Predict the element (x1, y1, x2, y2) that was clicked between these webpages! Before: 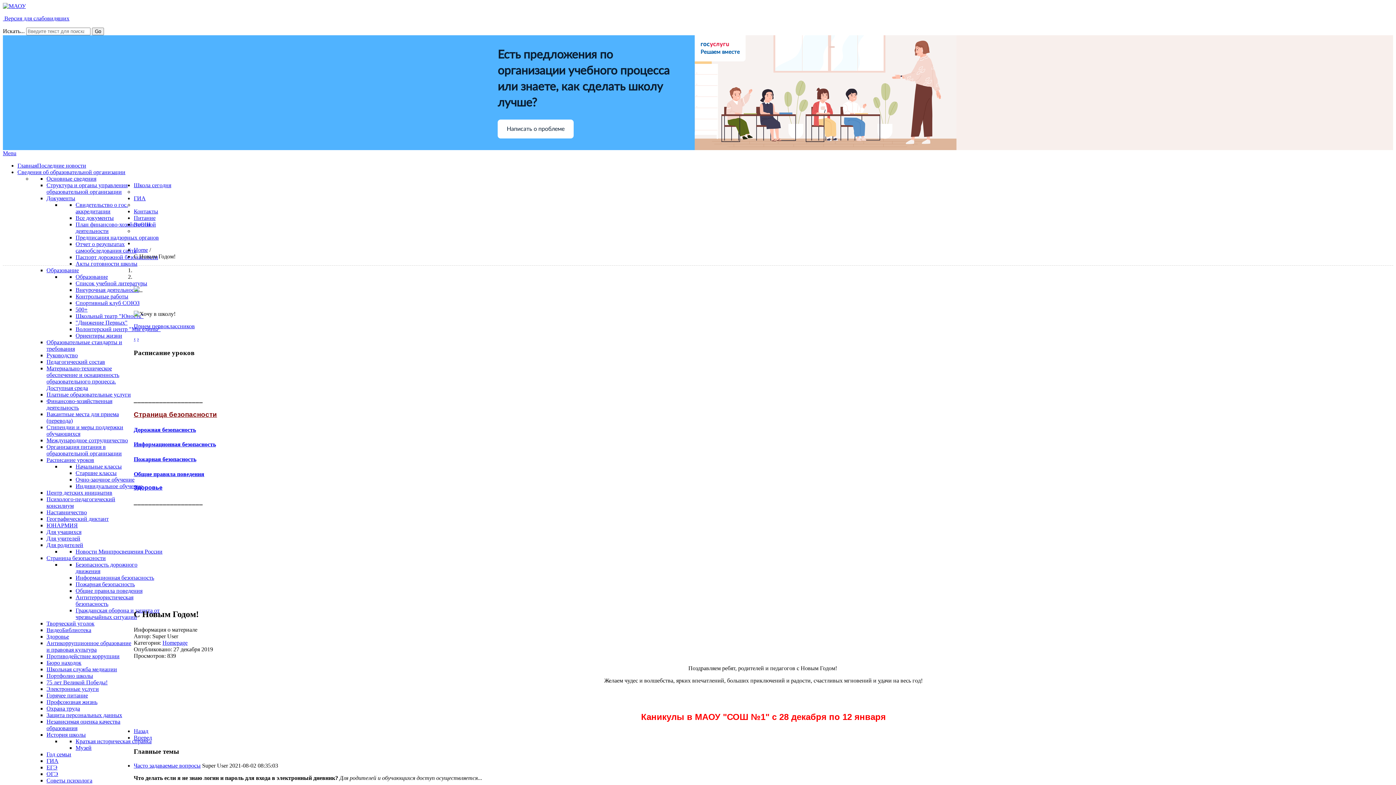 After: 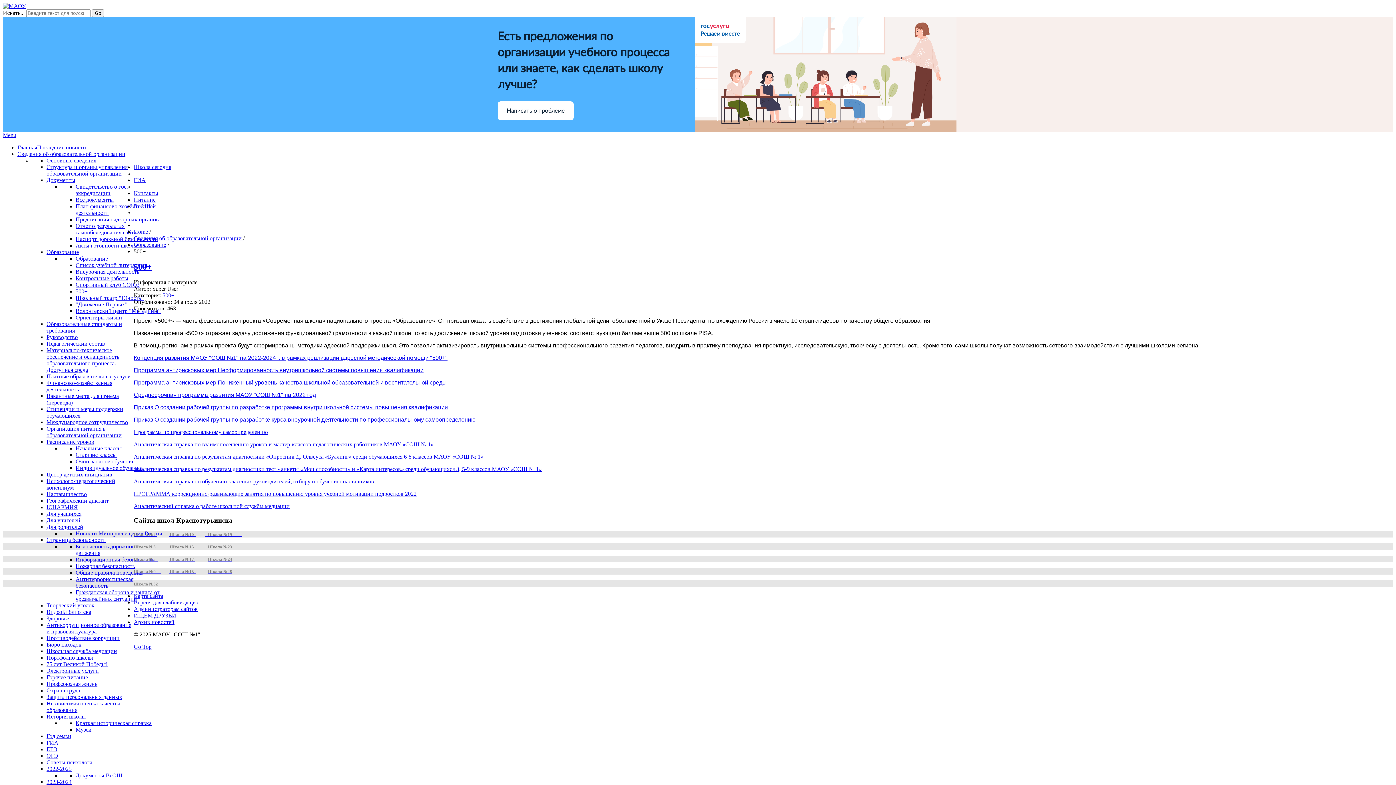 Action: bbox: (75, 306, 87, 312) label: 500+